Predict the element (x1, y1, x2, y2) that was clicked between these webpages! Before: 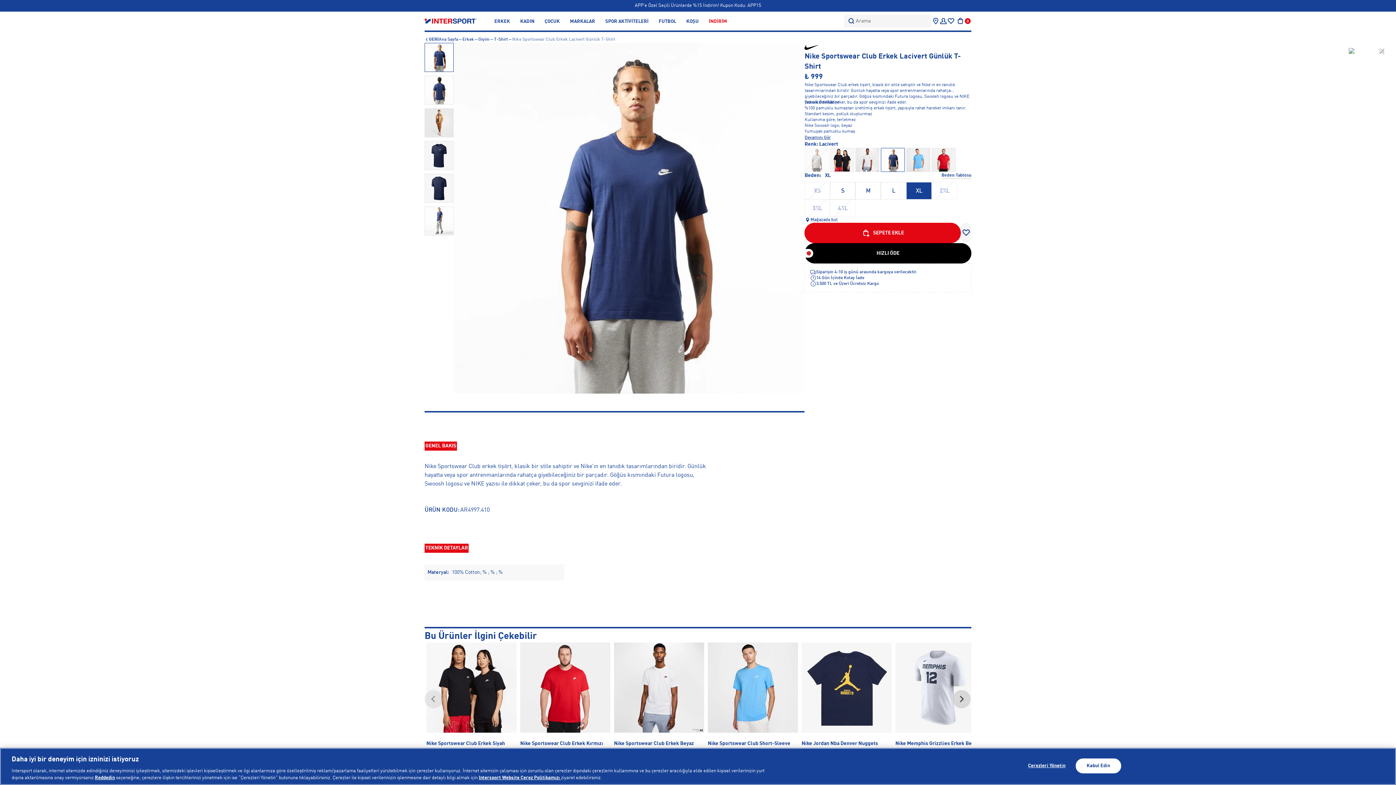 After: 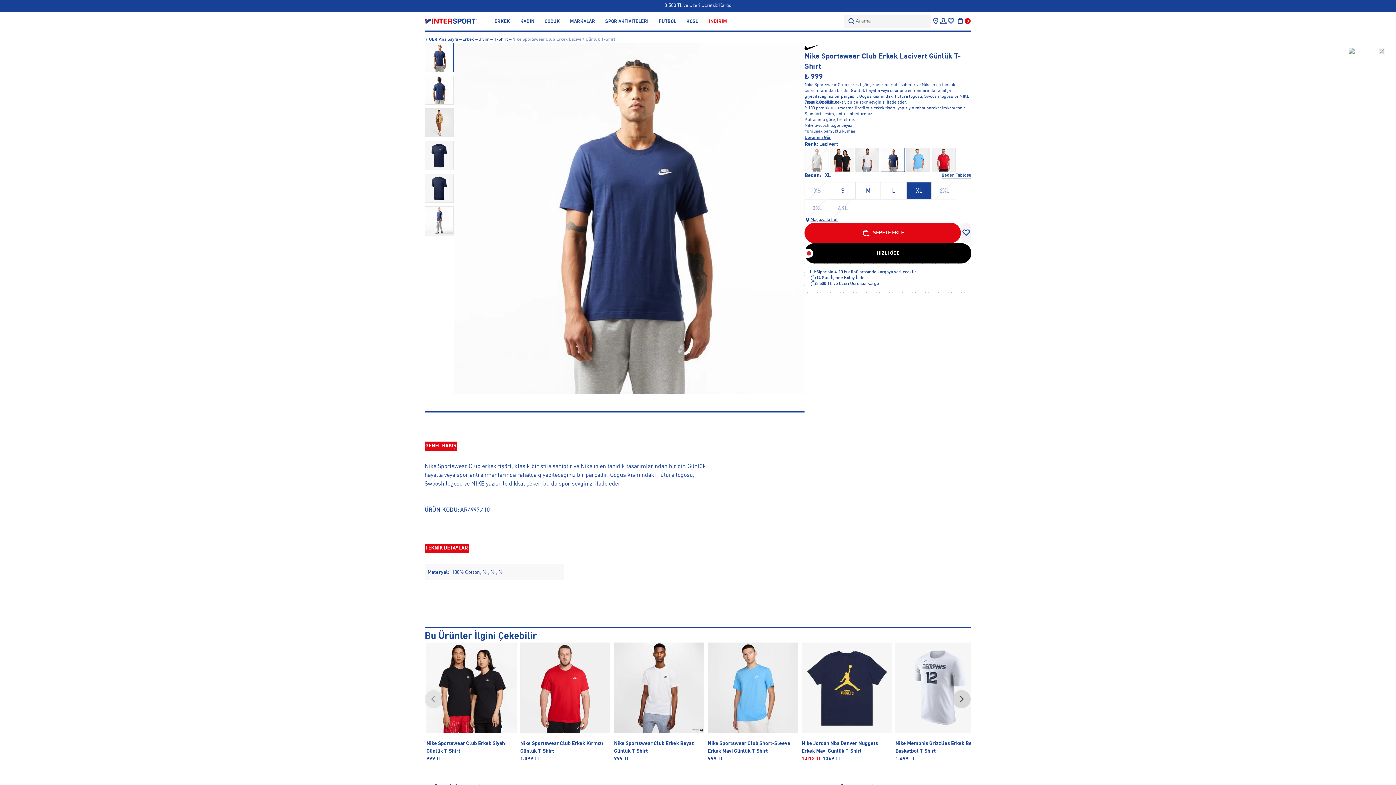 Action: label: re bbox: (94, 776, 114, 780)